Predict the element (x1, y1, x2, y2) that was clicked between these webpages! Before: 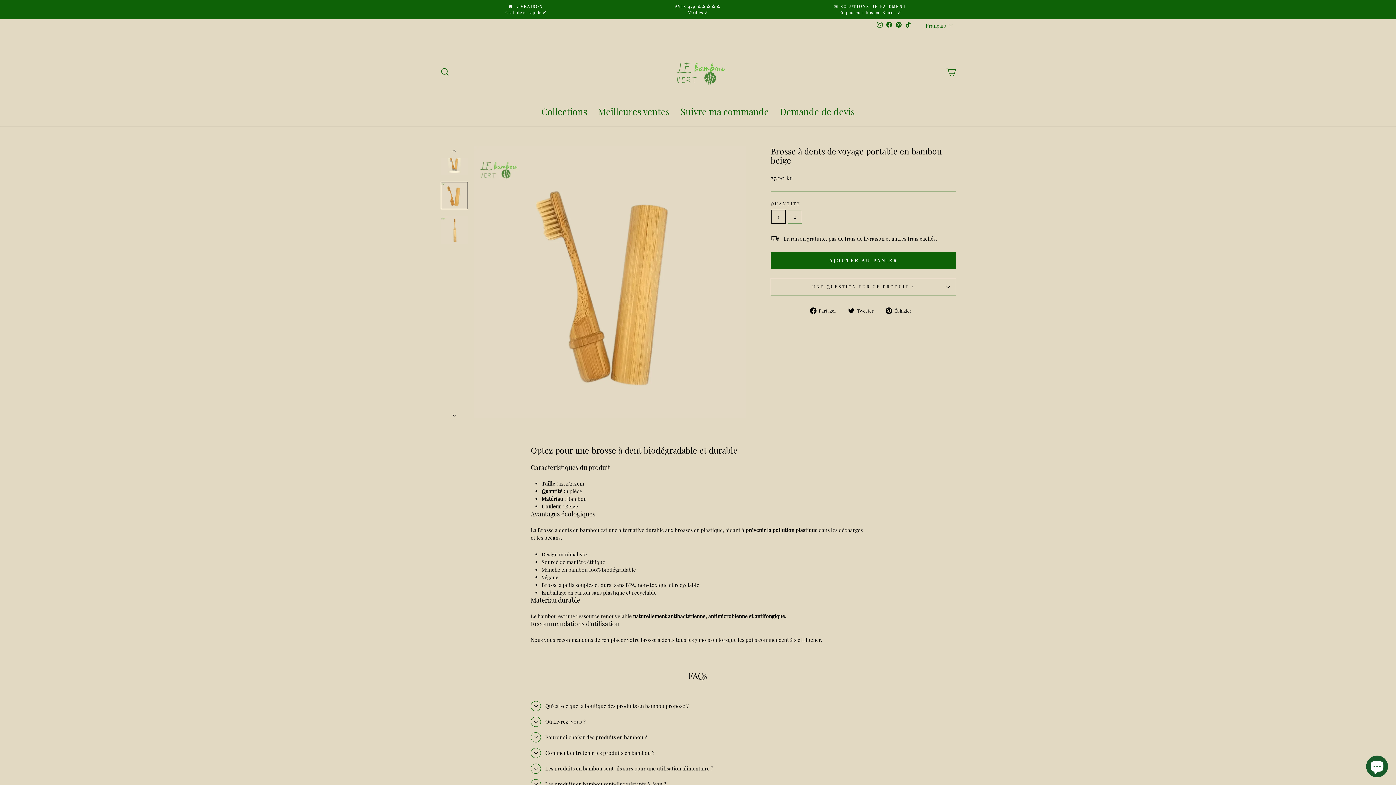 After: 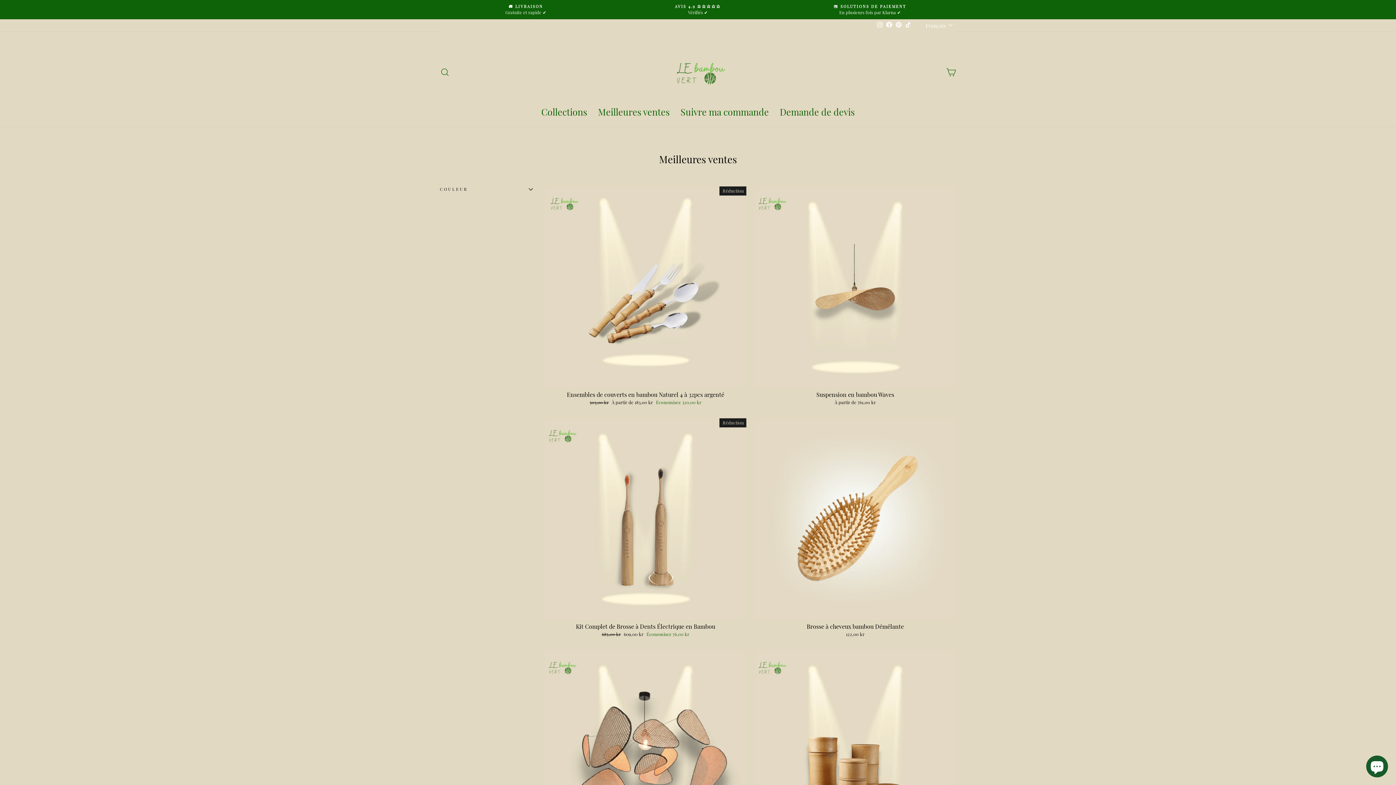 Action: bbox: (592, 103, 675, 119) label: Meilleures ventes